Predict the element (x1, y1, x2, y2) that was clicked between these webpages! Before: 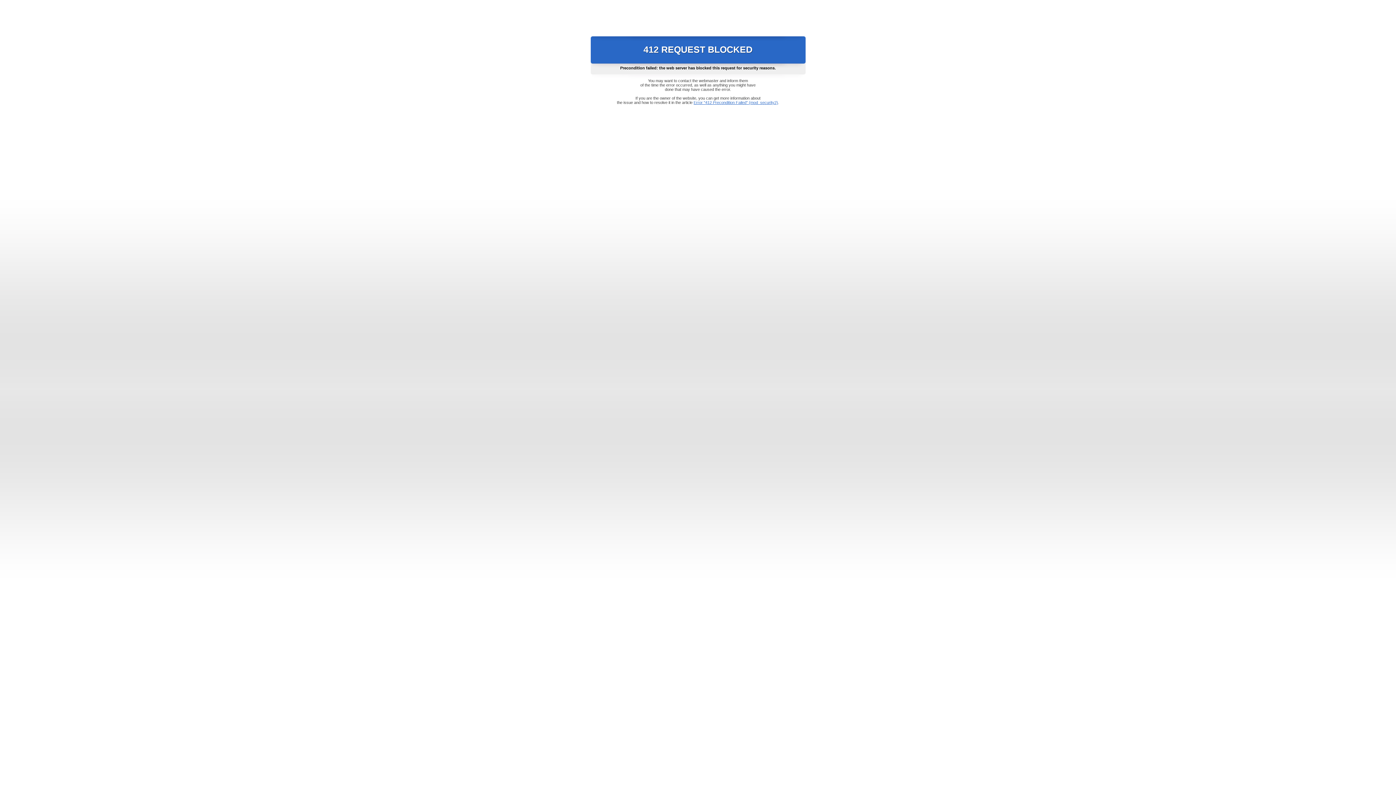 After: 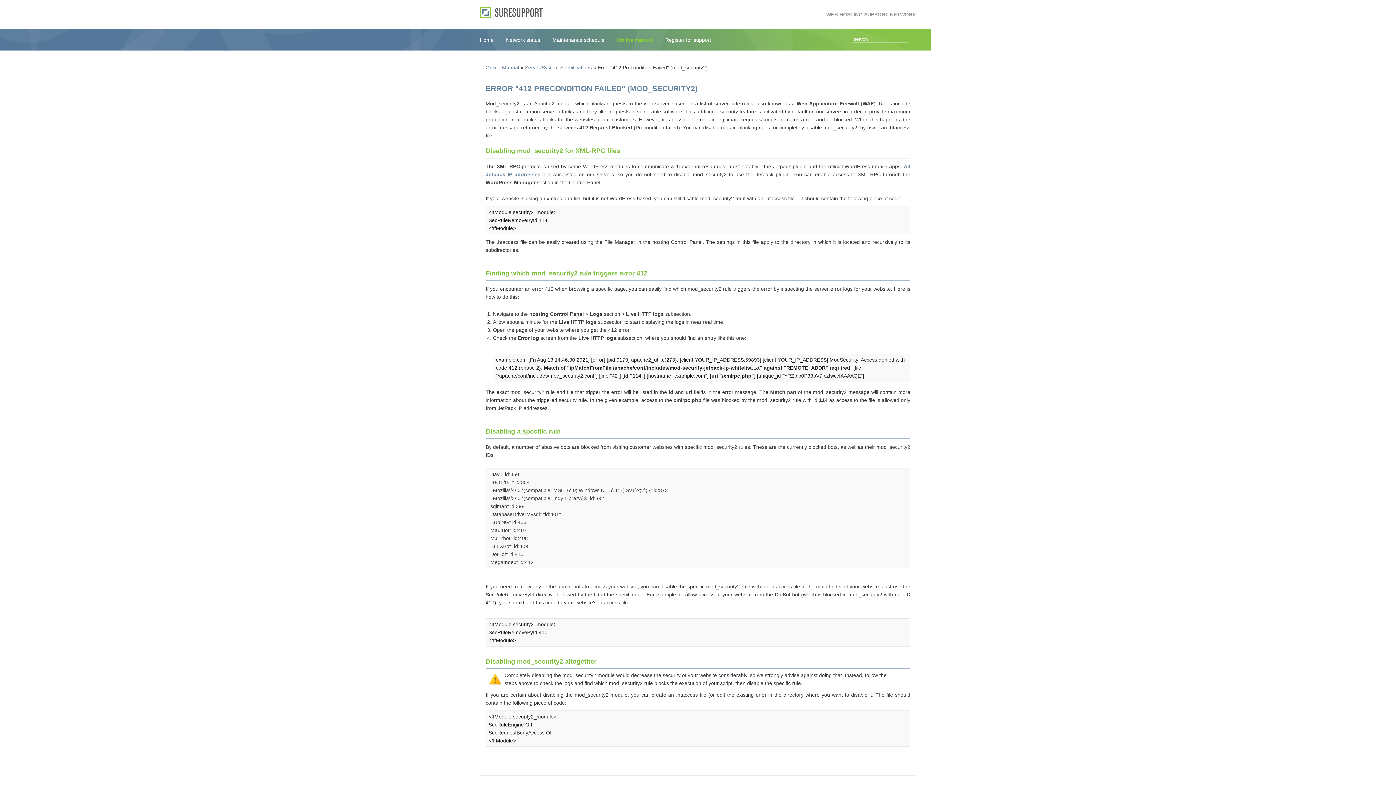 Action: label: Error "412 Precondition Failed" (mod_security2) bbox: (693, 100, 778, 104)